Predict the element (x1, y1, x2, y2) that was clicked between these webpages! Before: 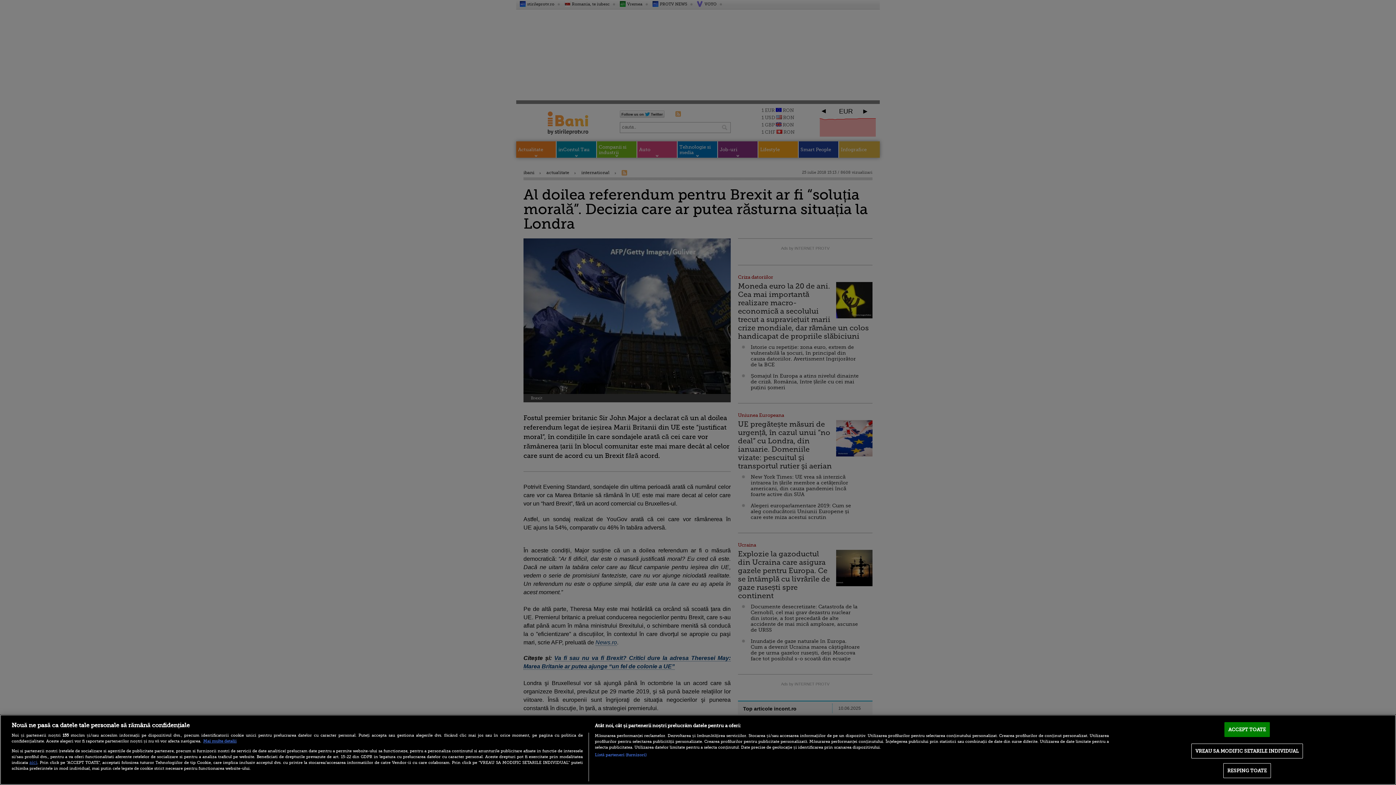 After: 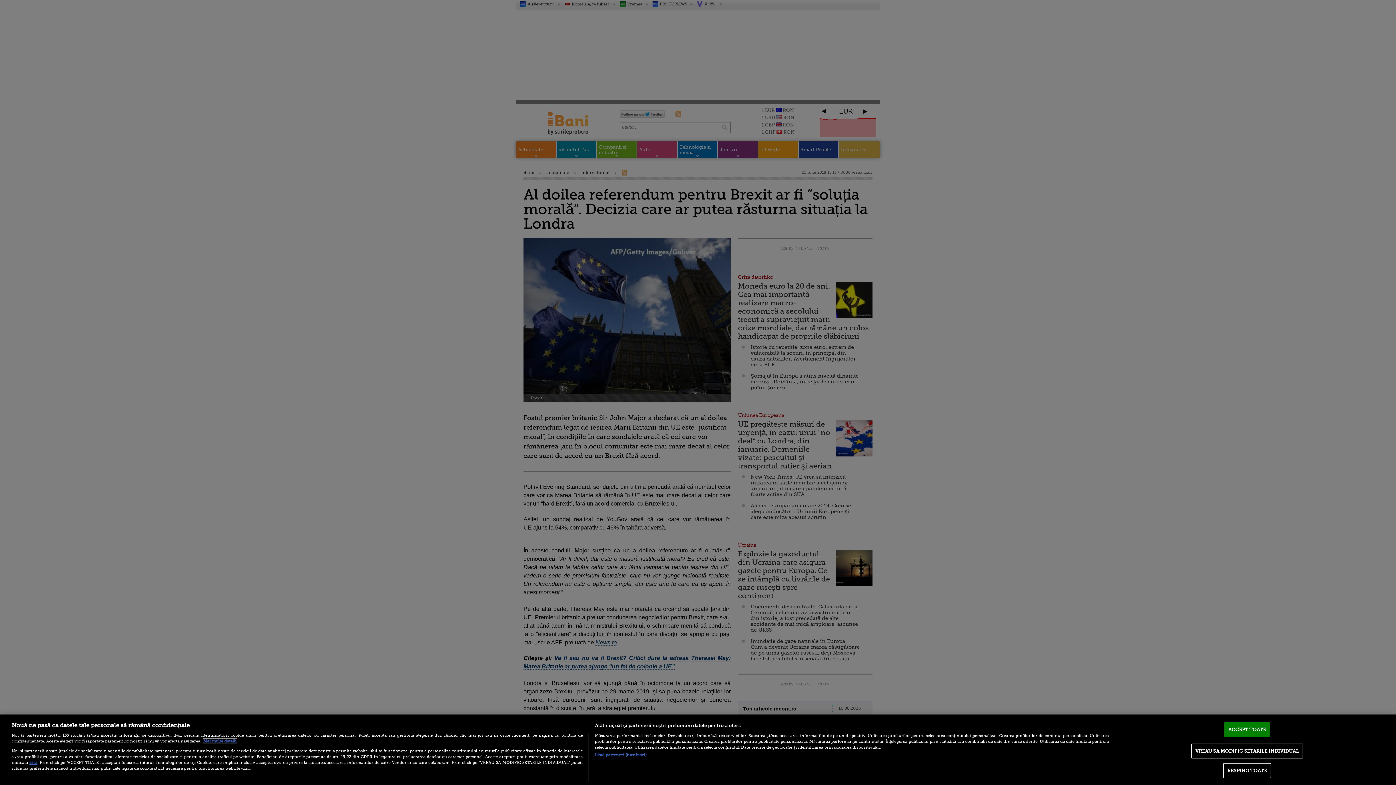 Action: bbox: (203, 739, 236, 743) label: Mai multe informații despre confidențialitatea datelor dvs., se deschide într-o fereastră nouă